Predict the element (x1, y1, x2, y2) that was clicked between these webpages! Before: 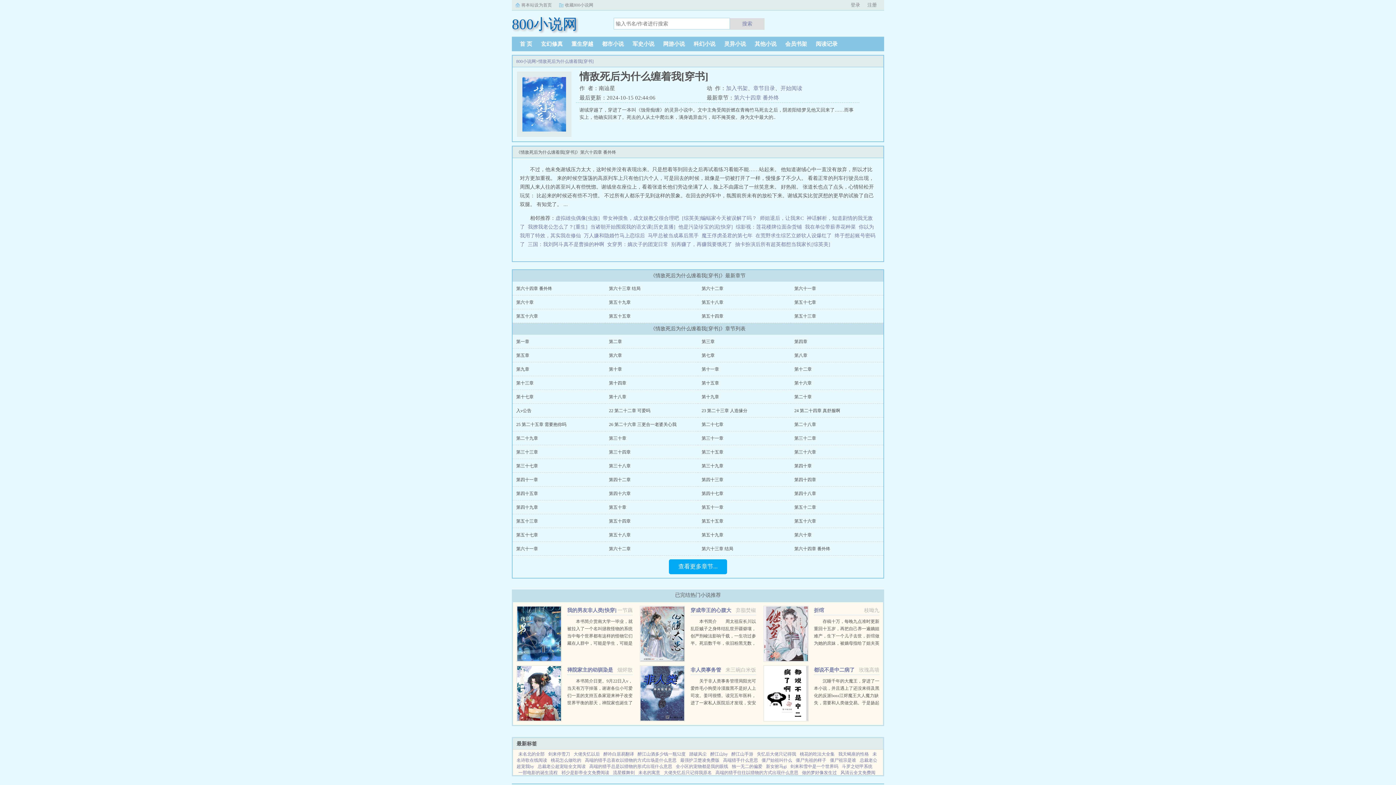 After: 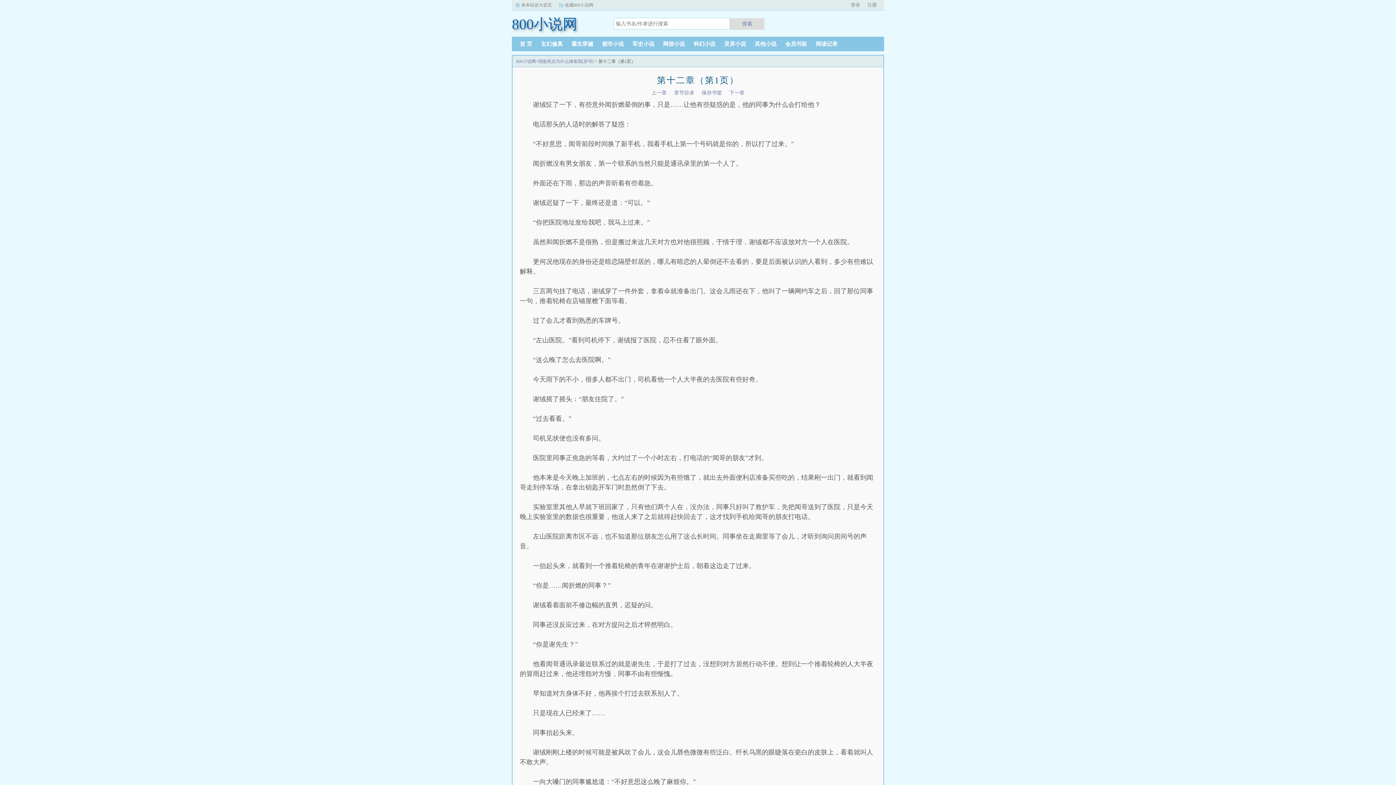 Action: bbox: (794, 366, 812, 372) label: 第十二章